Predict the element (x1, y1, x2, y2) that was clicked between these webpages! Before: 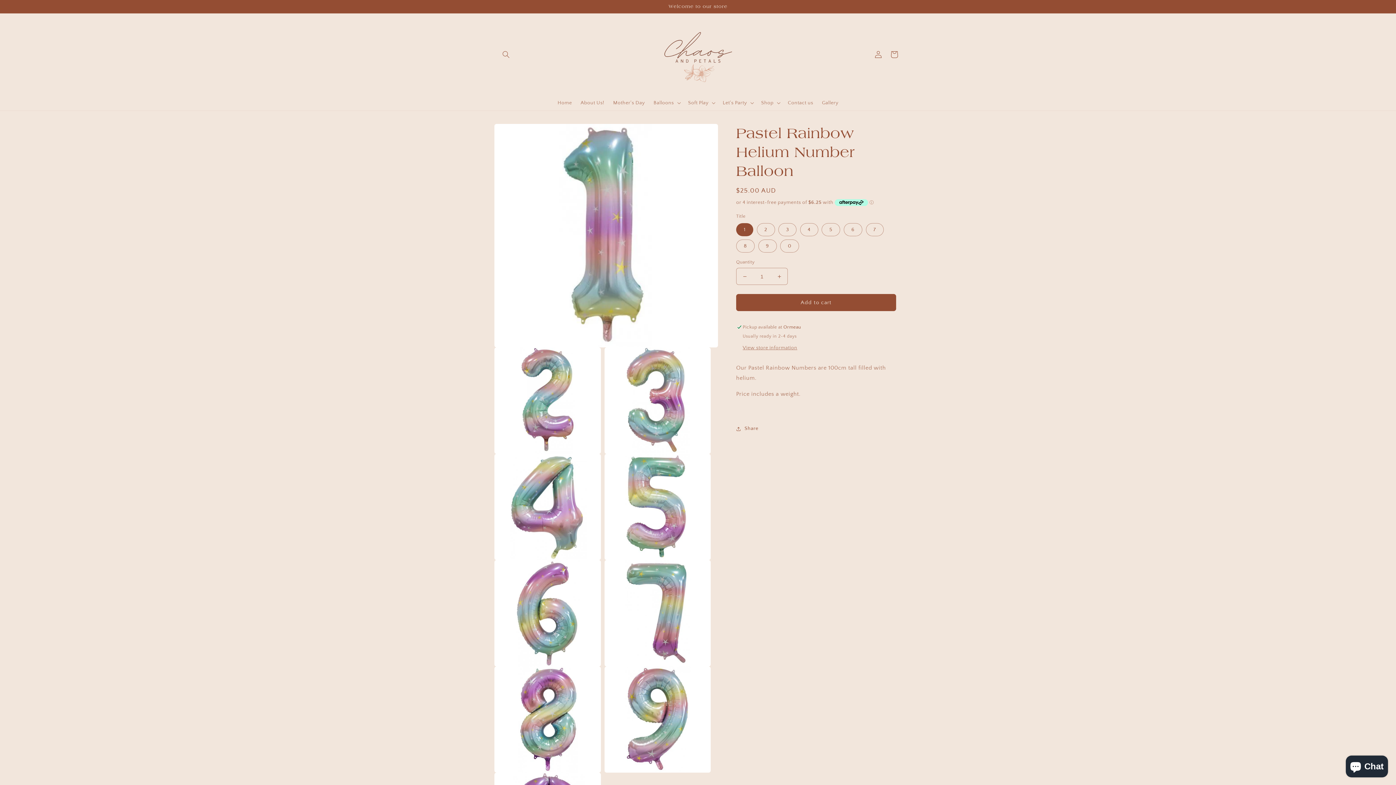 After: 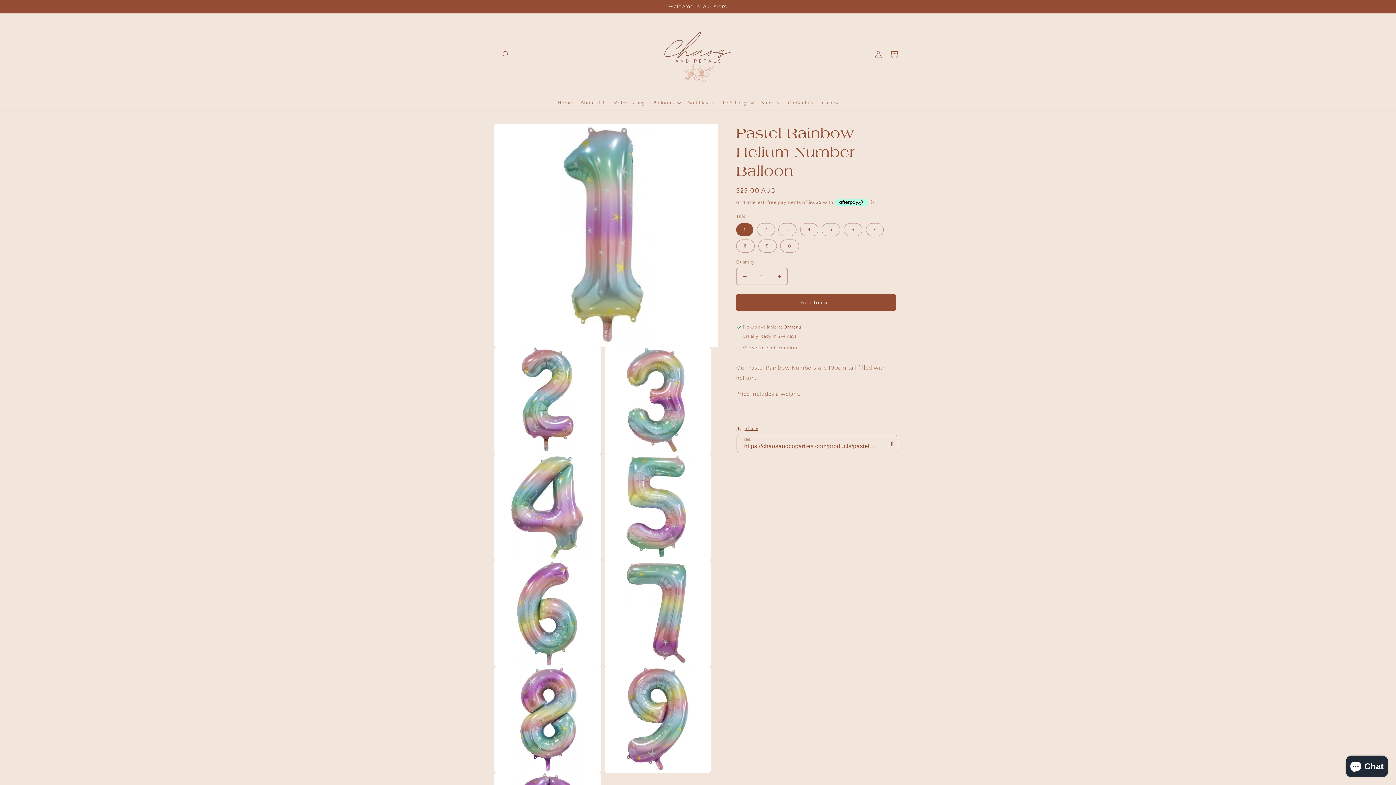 Action: label: Share bbox: (736, 424, 758, 433)